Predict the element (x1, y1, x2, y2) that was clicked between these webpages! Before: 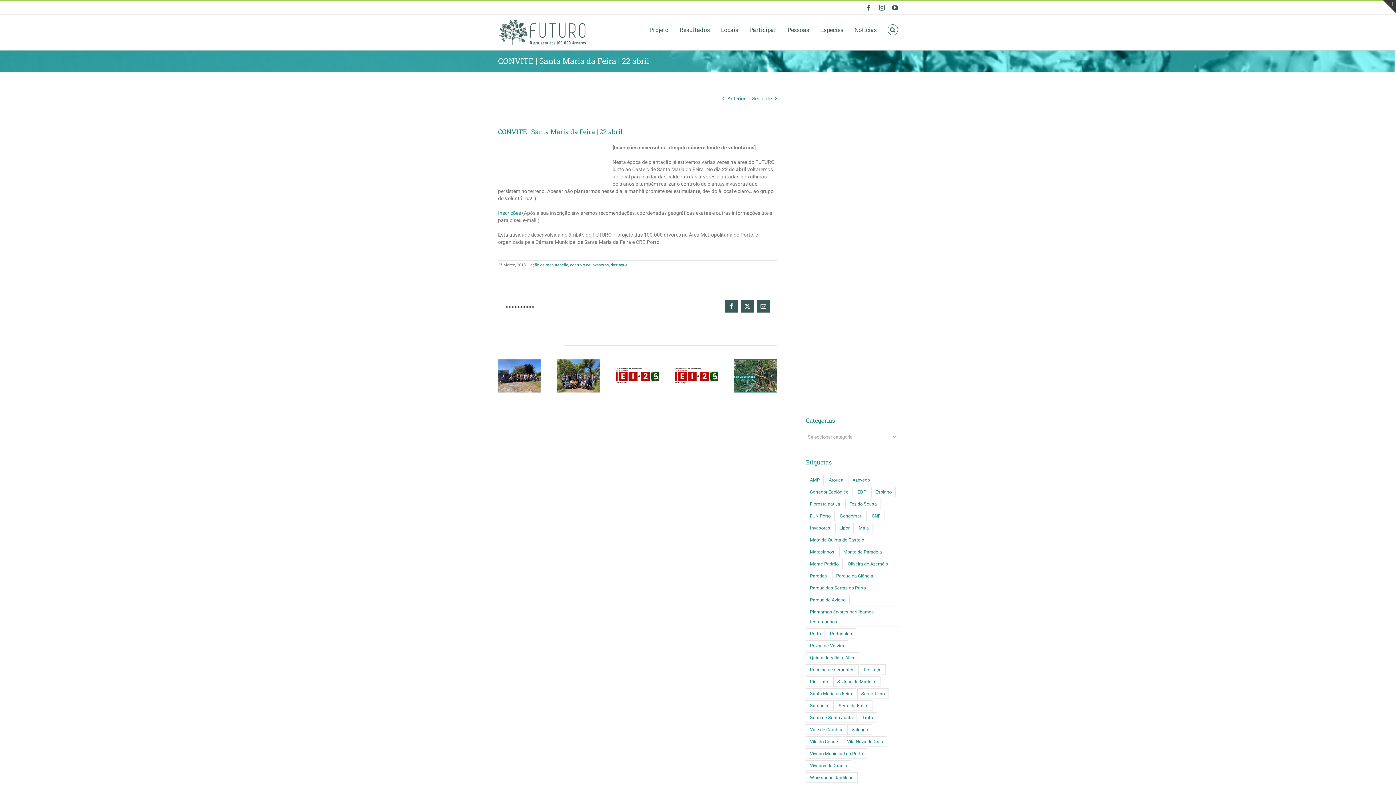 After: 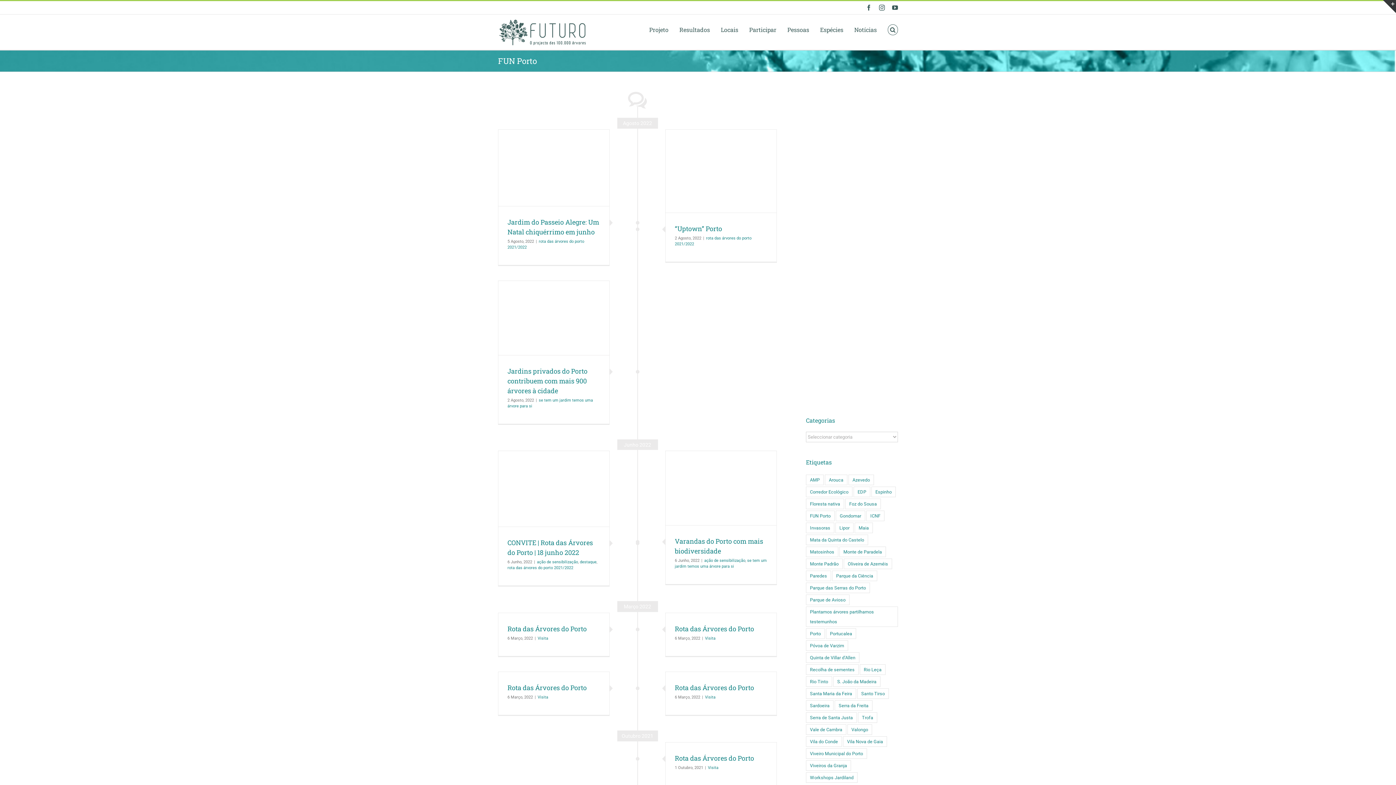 Action: bbox: (806, 510, 834, 521) label: FUN Porto (16 itens)